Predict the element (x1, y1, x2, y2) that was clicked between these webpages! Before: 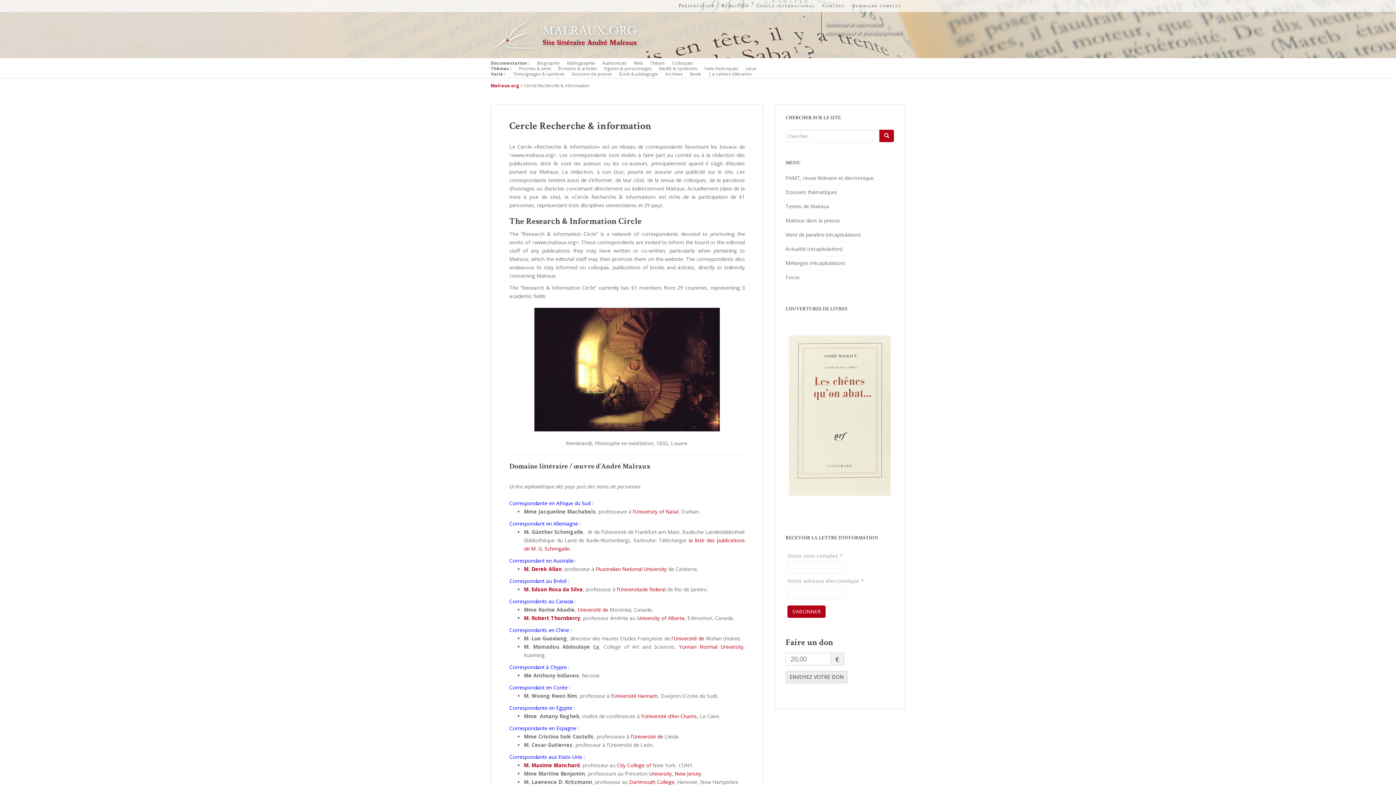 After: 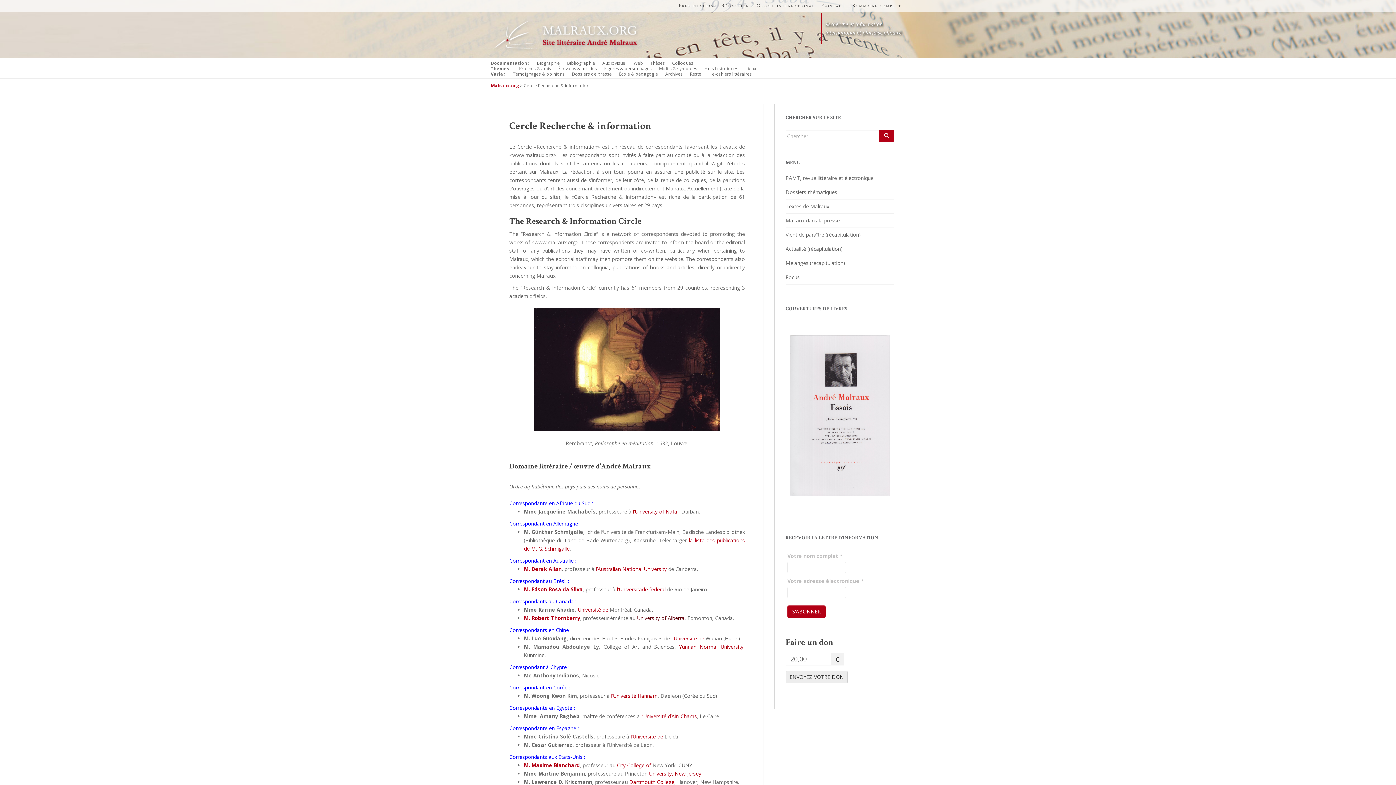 Action: bbox: (637, 614, 684, 621) label: University of Alberta